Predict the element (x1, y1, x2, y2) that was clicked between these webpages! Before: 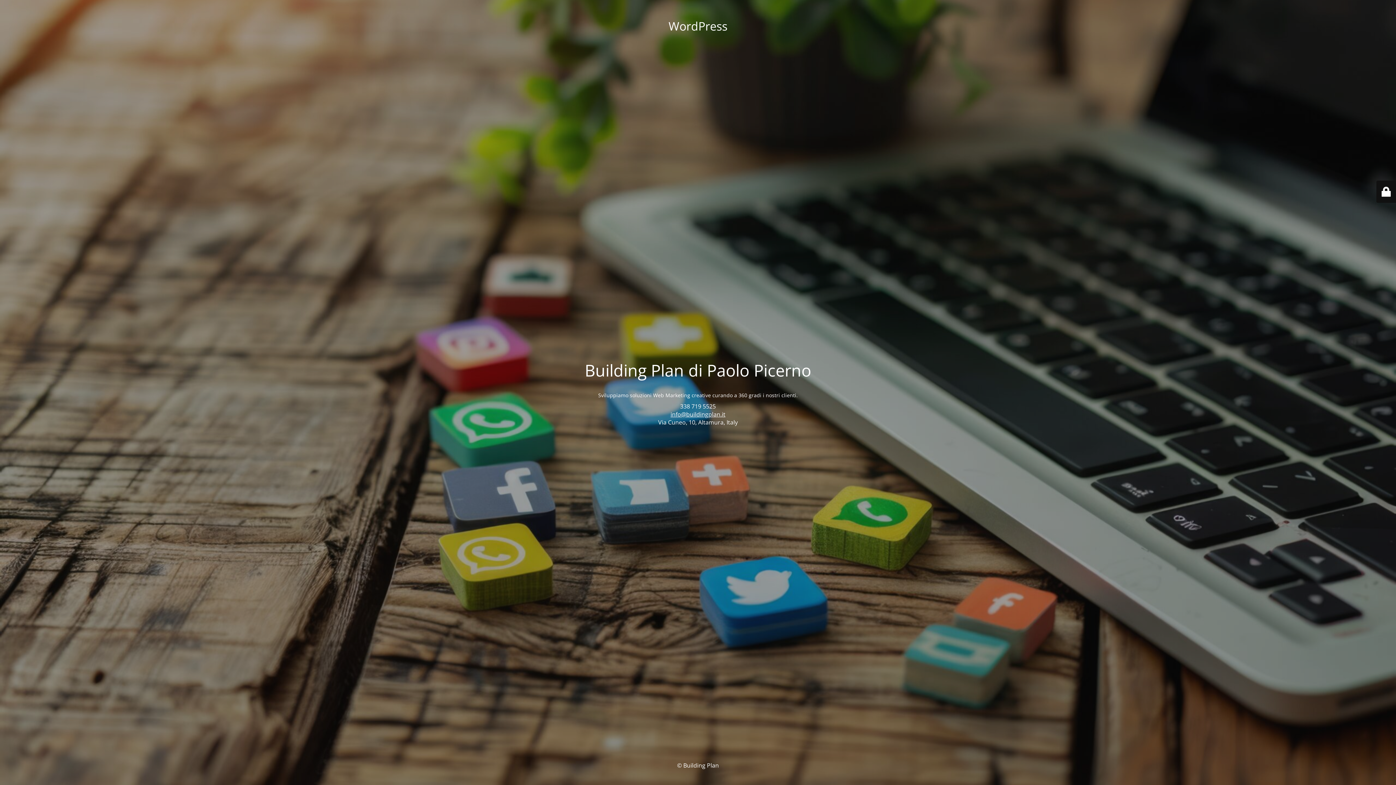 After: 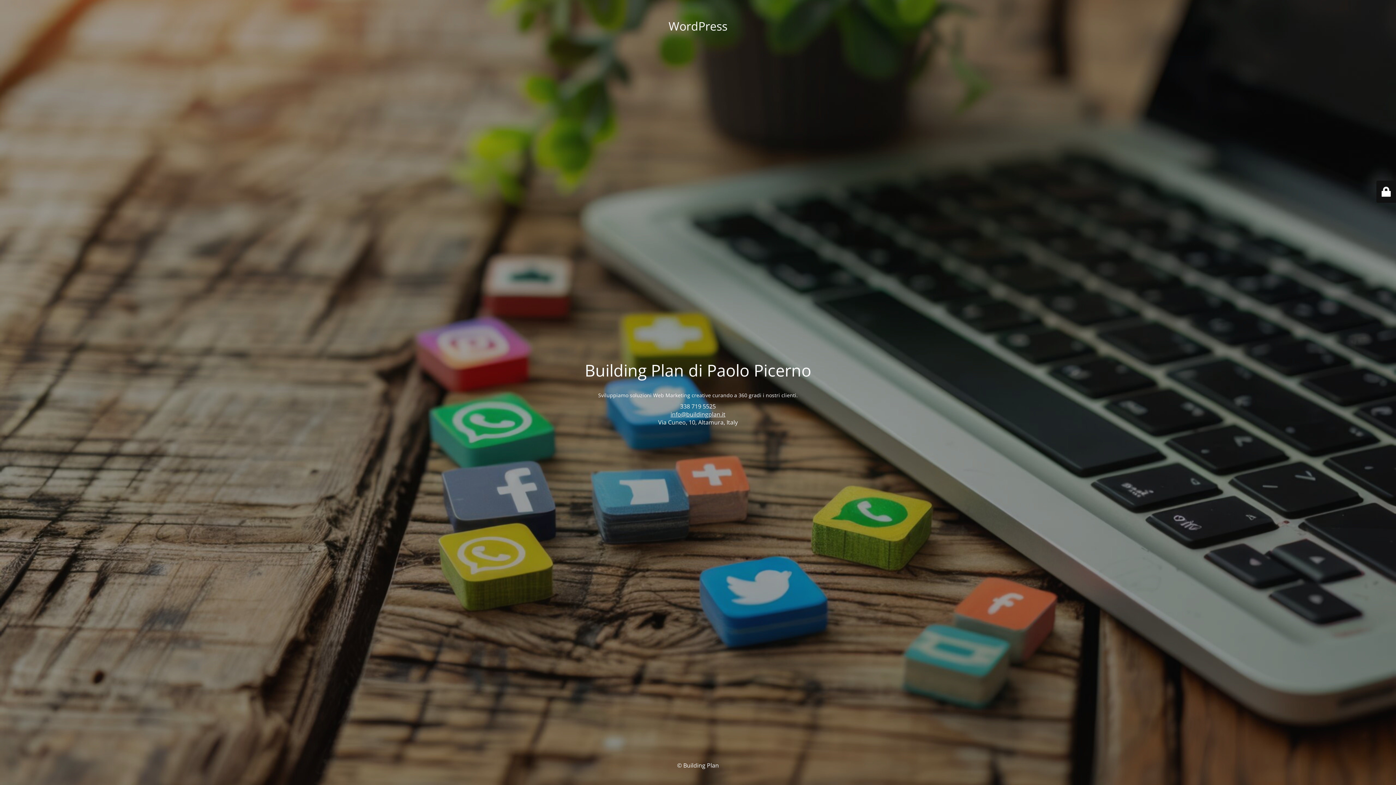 Action: label: info@buildingplan.it bbox: (670, 410, 725, 418)